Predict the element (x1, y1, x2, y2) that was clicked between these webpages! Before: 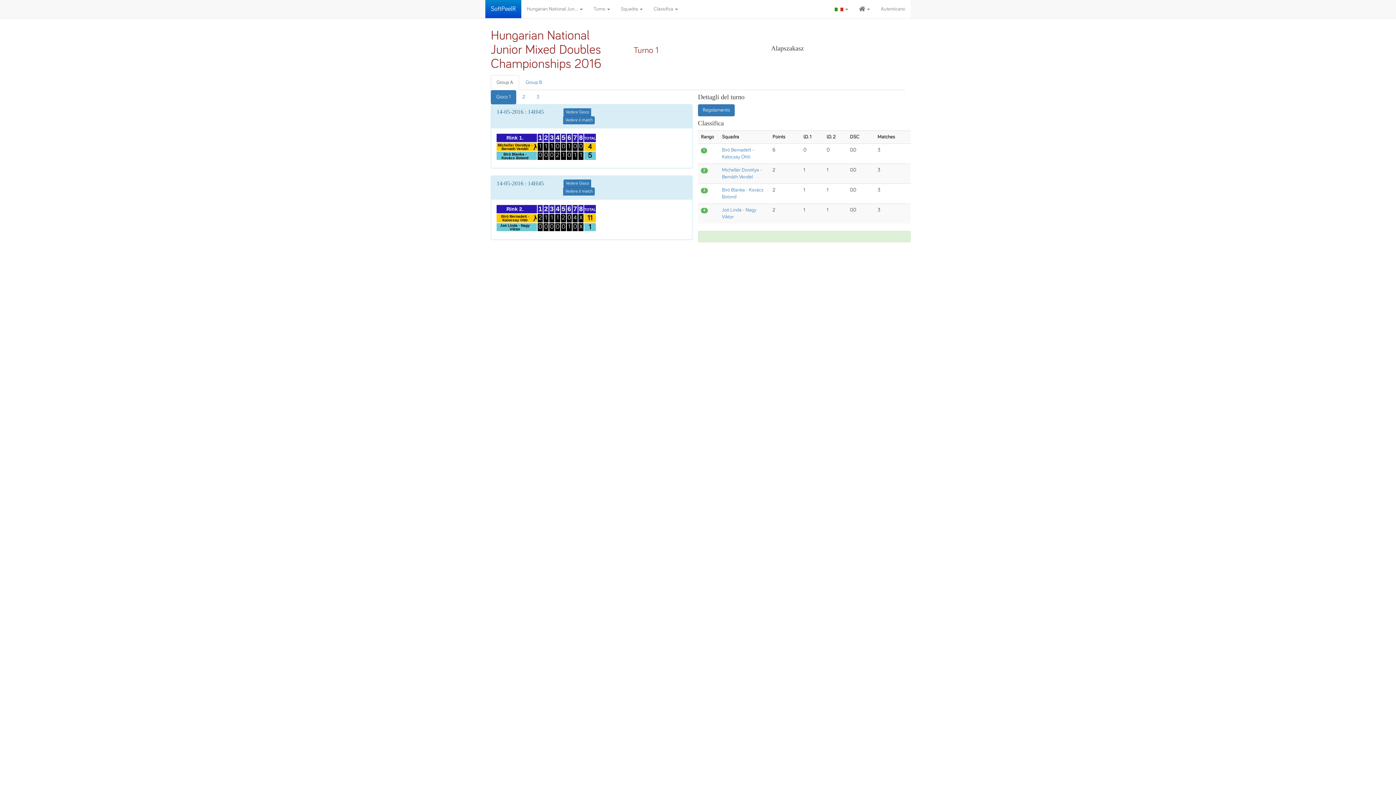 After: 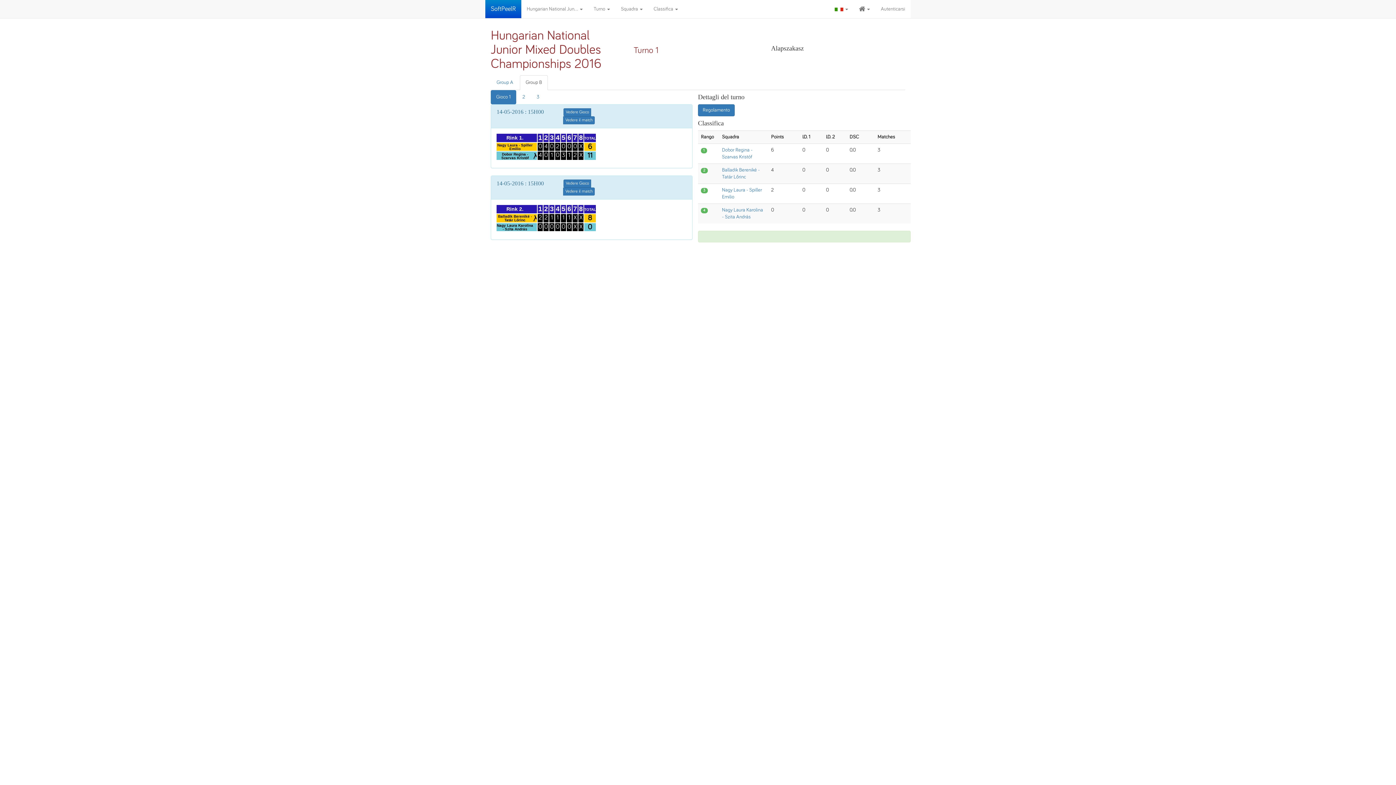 Action: label: Group B bbox: (520, 75, 548, 90)